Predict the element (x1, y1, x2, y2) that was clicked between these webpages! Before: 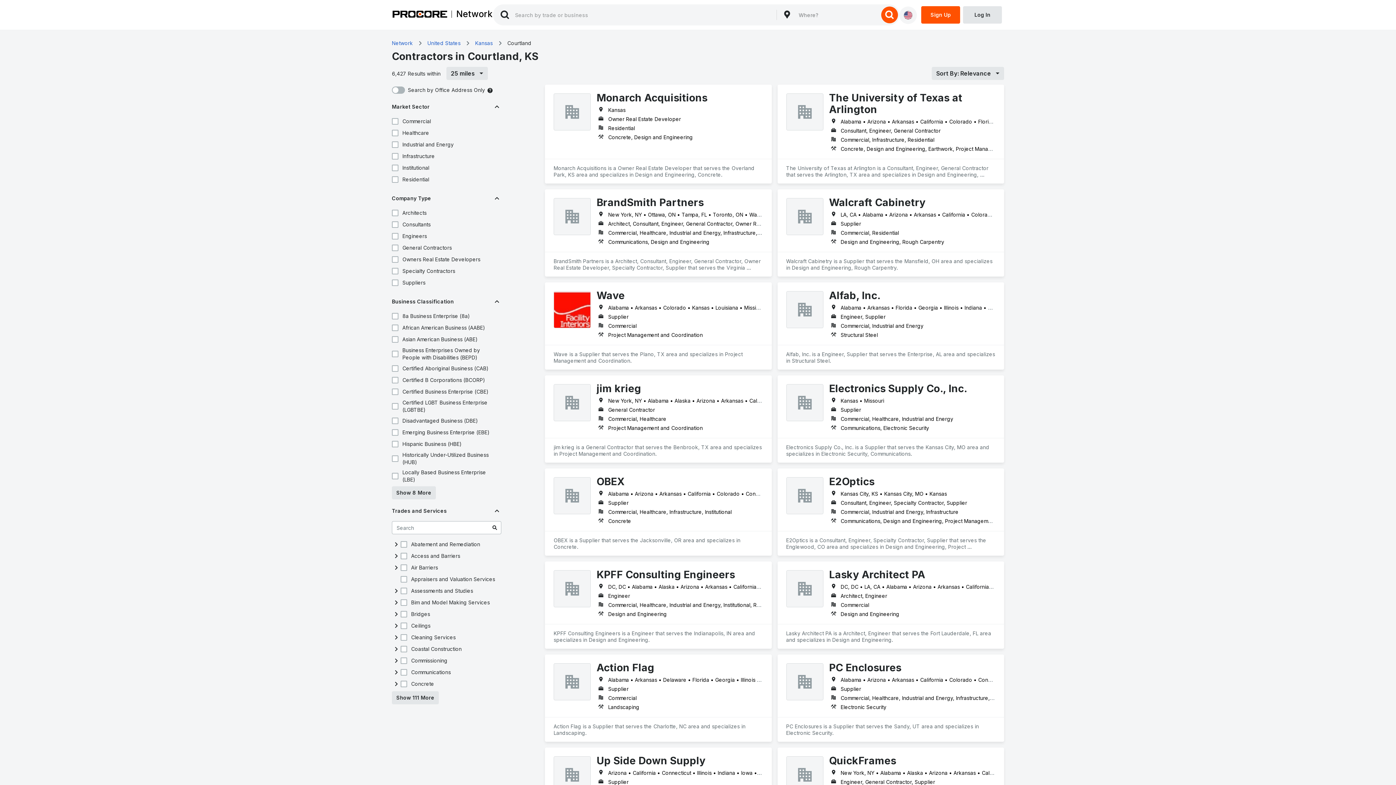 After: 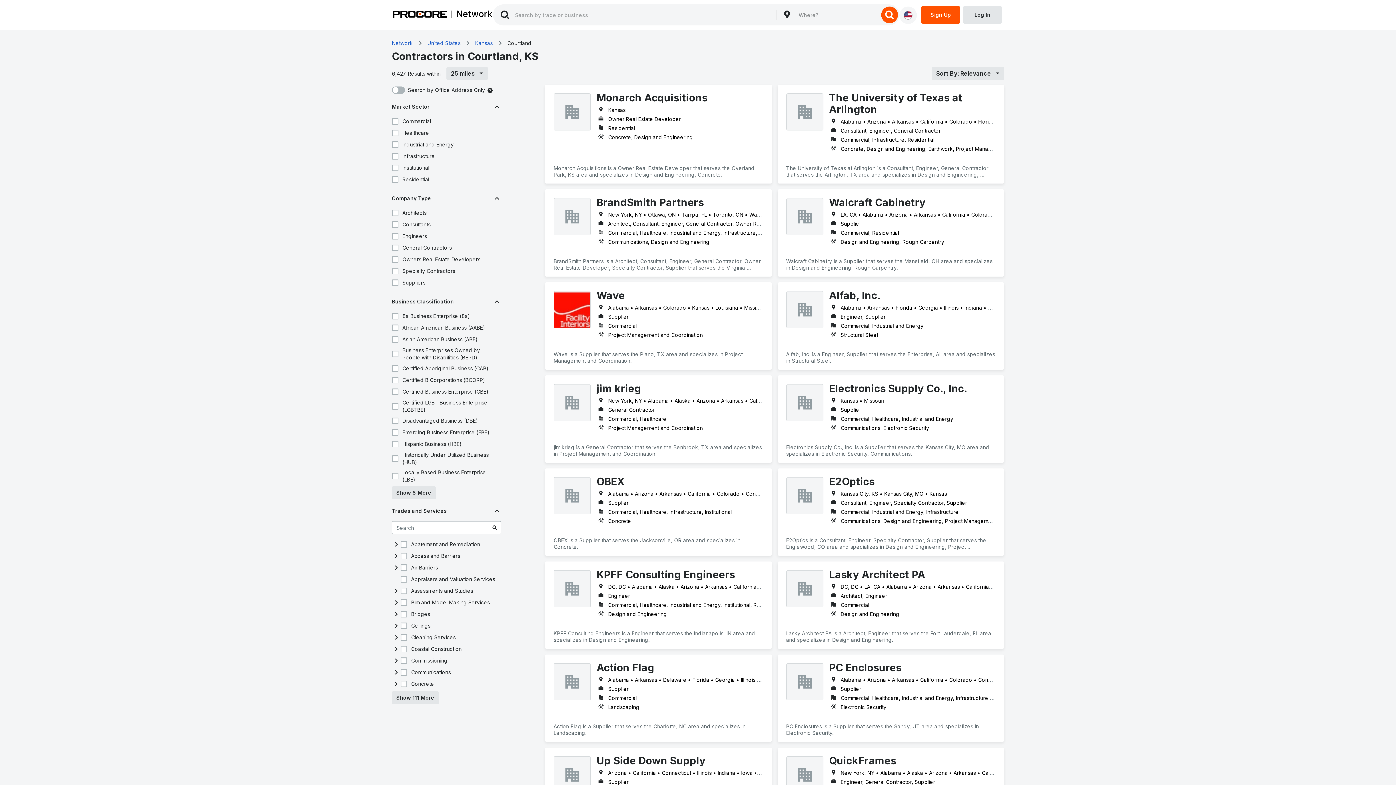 Action: bbox: (545, 561, 771, 649) label: KPFF Consulting Engineers
DC, DC • Alabama • Alaska • Arizona • Arkansas • California • Colorado • Connecticut • Delaware • Florida • Georgia • Hawaii • Idaho • Illinois • Indiana • Iowa • Kansas • Kentucky • Louisiana • Maine • Maryland • Massachusetts • Michigan • Minnesota • Mississippi • Missouri • Montana • Nebraska • Nevada • New Hampshire • New Jersey • New Mexico • New York • North Carolina • North Dakota • Ohio • Oklahoma • Oregon • Pennsylvania • Rhode Island • South Carolina • South Dakota • Tennessee • Texas • Utah • Vermont • Virginia • Washington • West Virginia • Wisconsin • Wyoming
Engineer
Commercial, Healthcare, Industrial and Energy, Institutional, Residential
Design and Engineering
KPFF Consulting Engineers is a Engineer that serves the Indianapolis, IN area and specializes in Design and Engineering.